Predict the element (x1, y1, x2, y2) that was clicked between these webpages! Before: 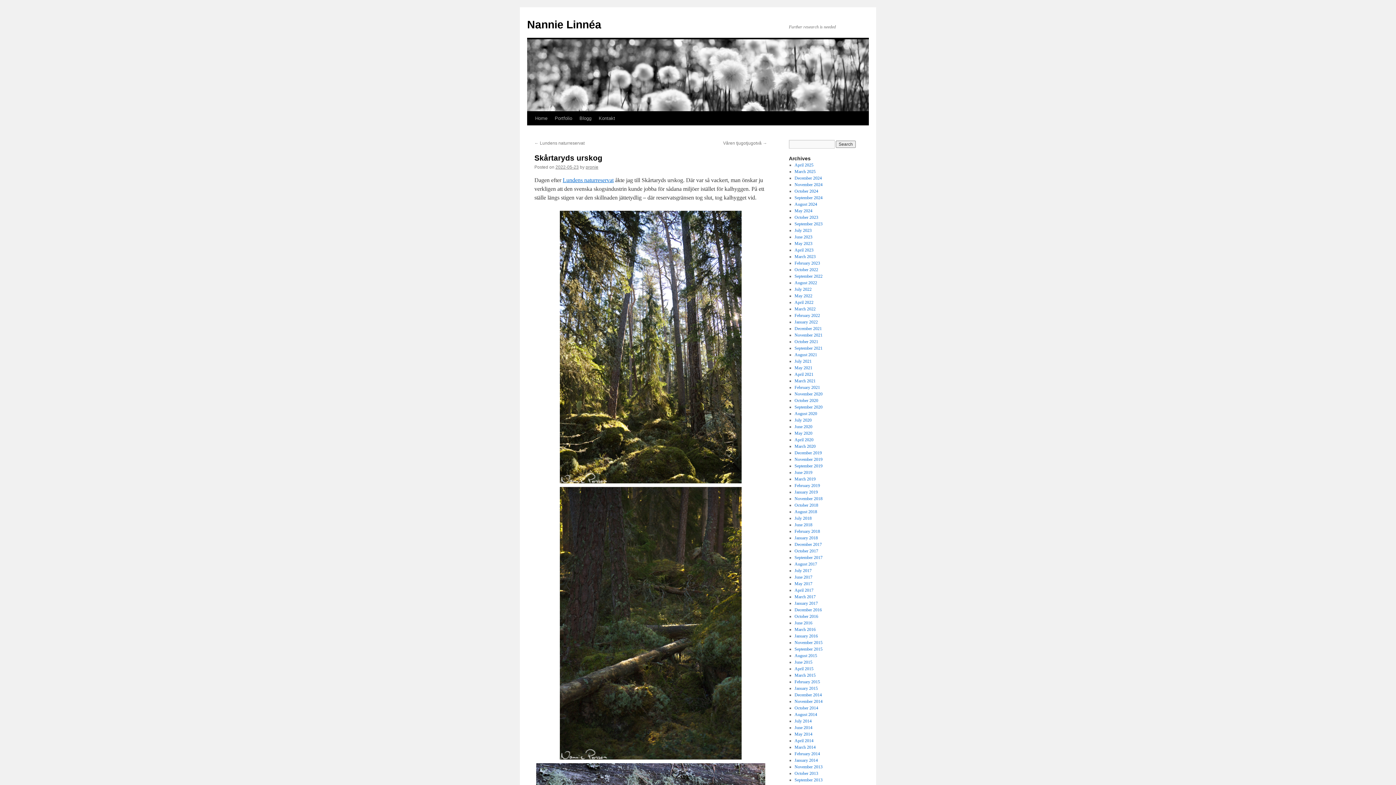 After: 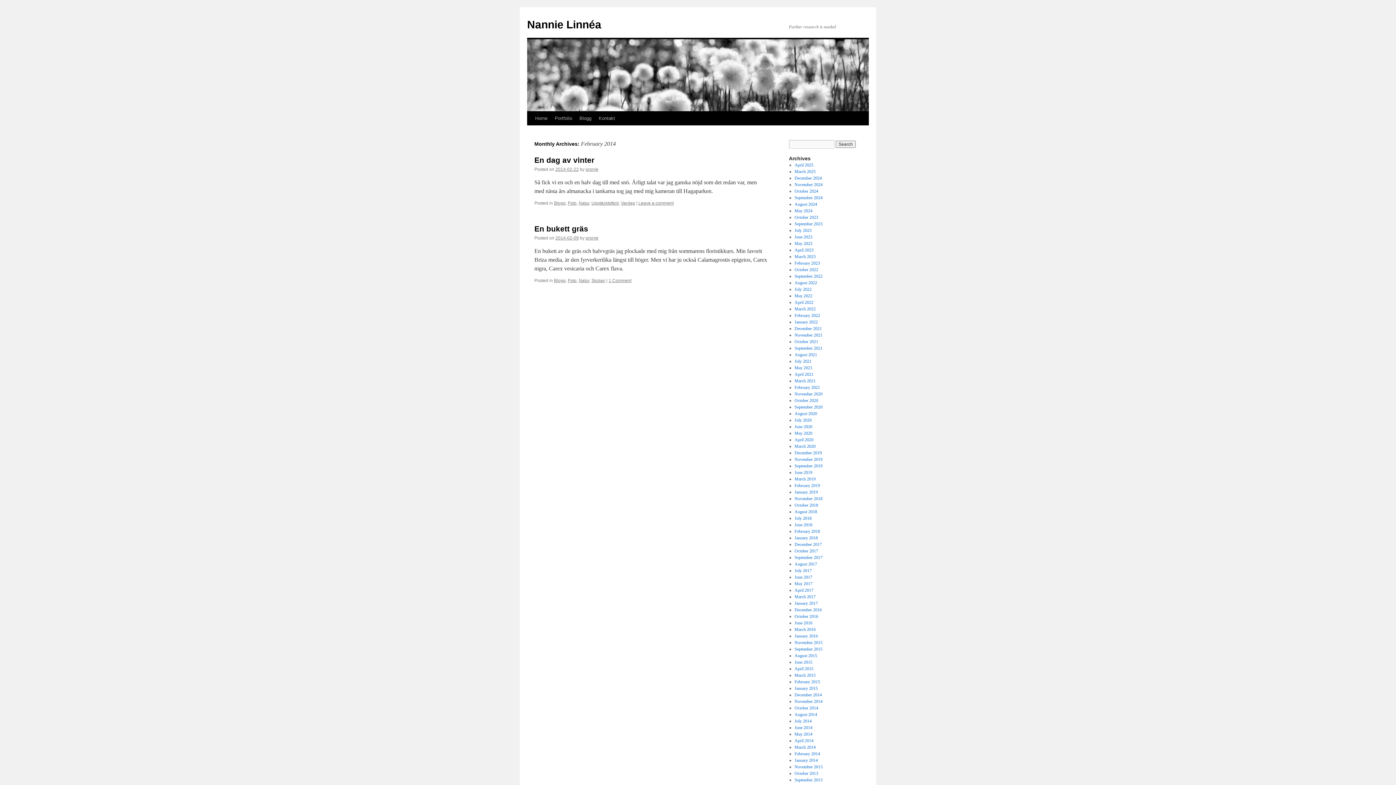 Action: label: February 2014 bbox: (794, 751, 820, 756)